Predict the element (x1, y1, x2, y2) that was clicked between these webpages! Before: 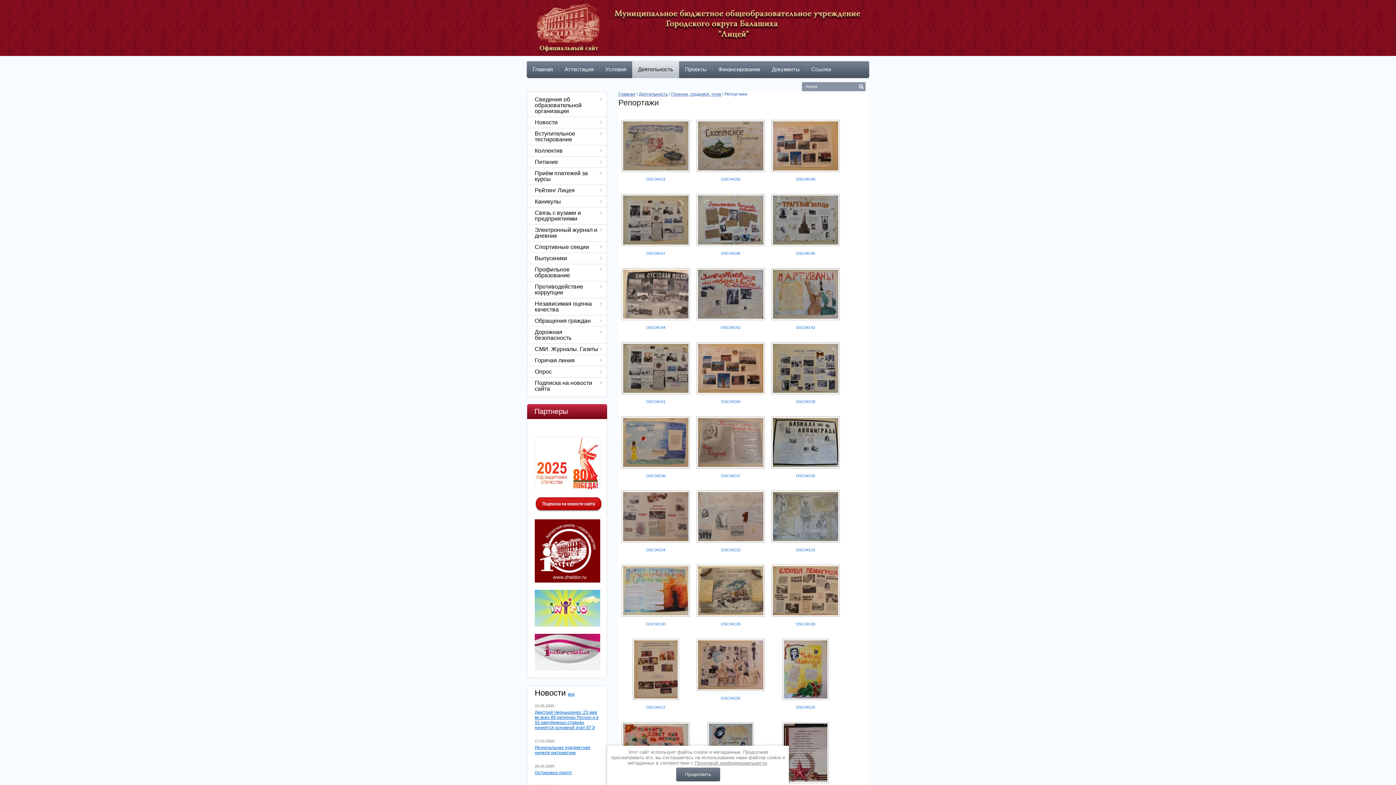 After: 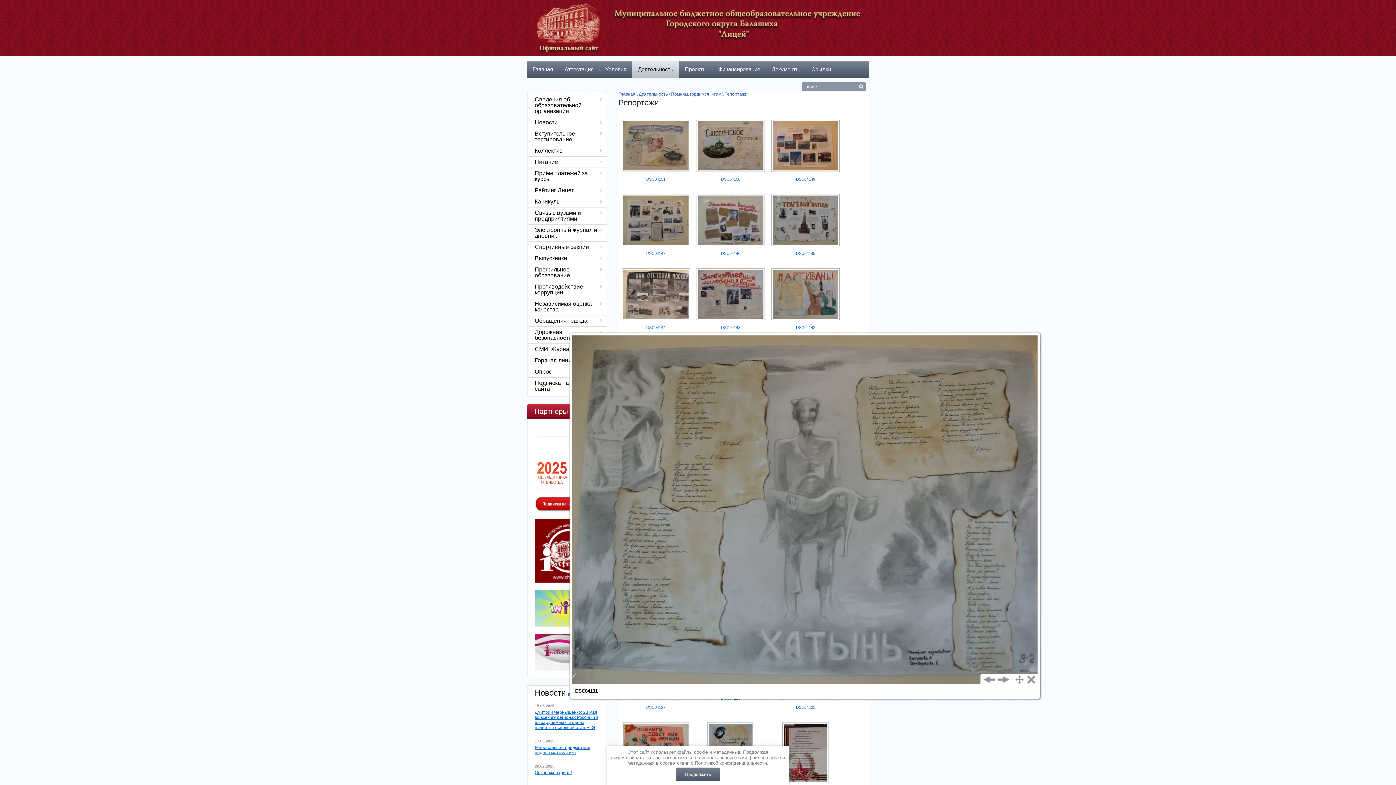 Action: bbox: (771, 538, 840, 544)